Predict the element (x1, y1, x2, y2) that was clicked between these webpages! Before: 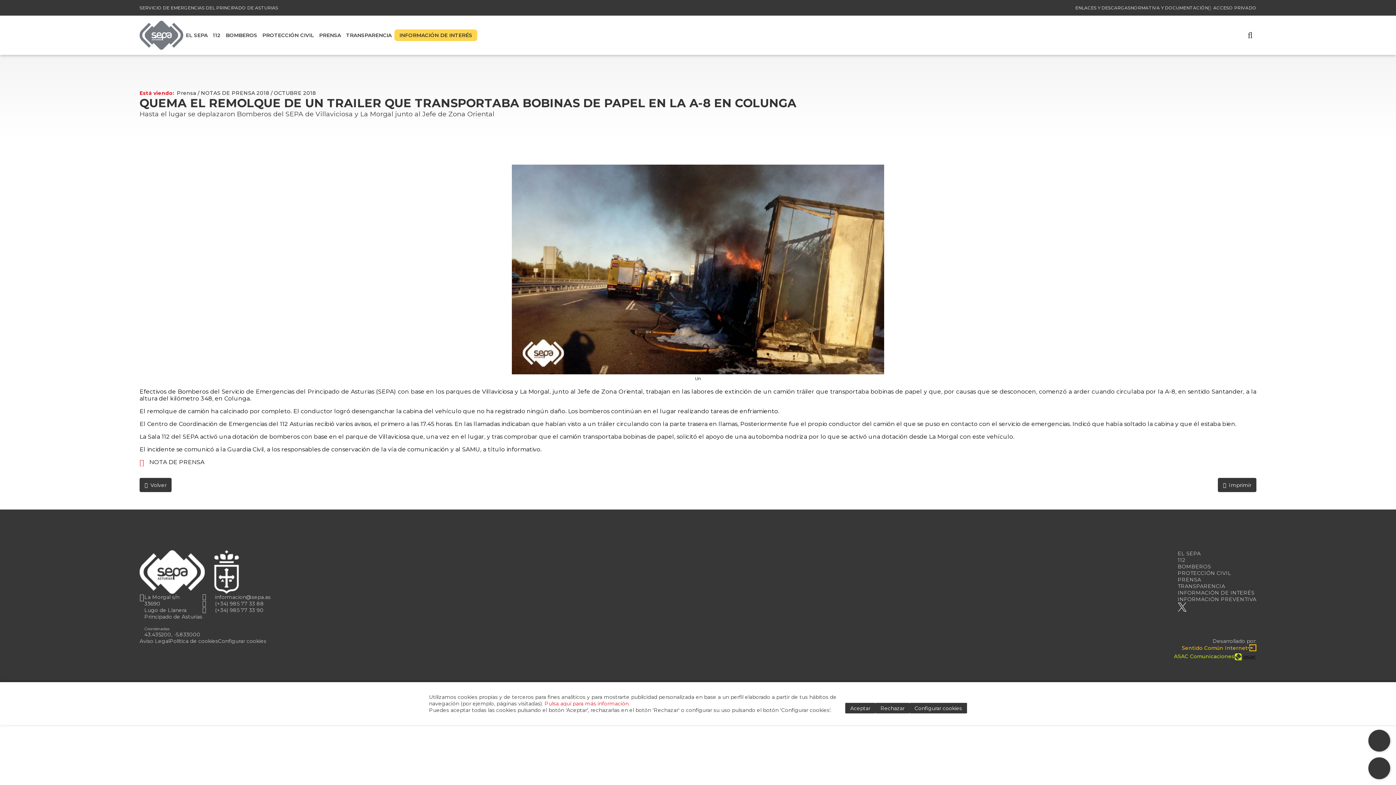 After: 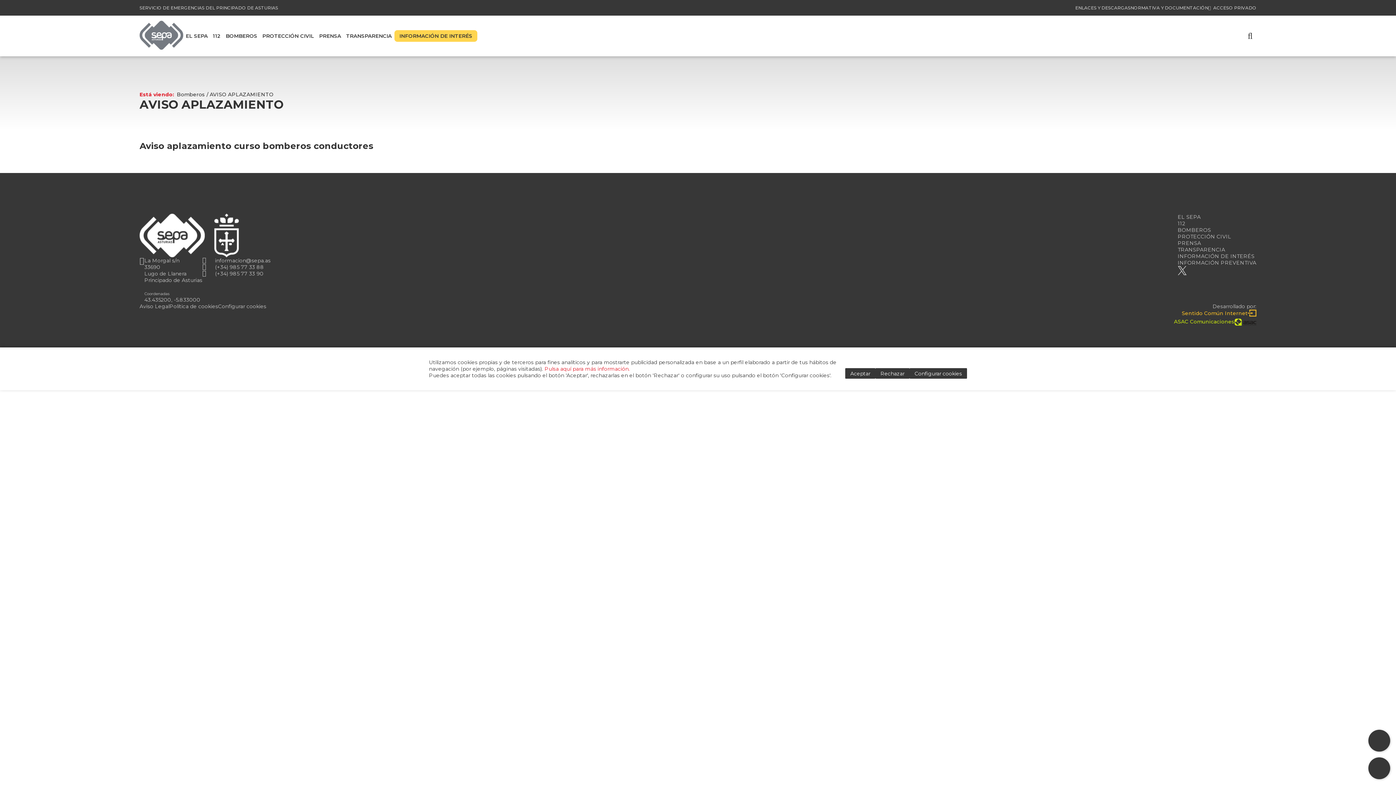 Action: label: BOMBEROS bbox: (223, 26, 259, 43)